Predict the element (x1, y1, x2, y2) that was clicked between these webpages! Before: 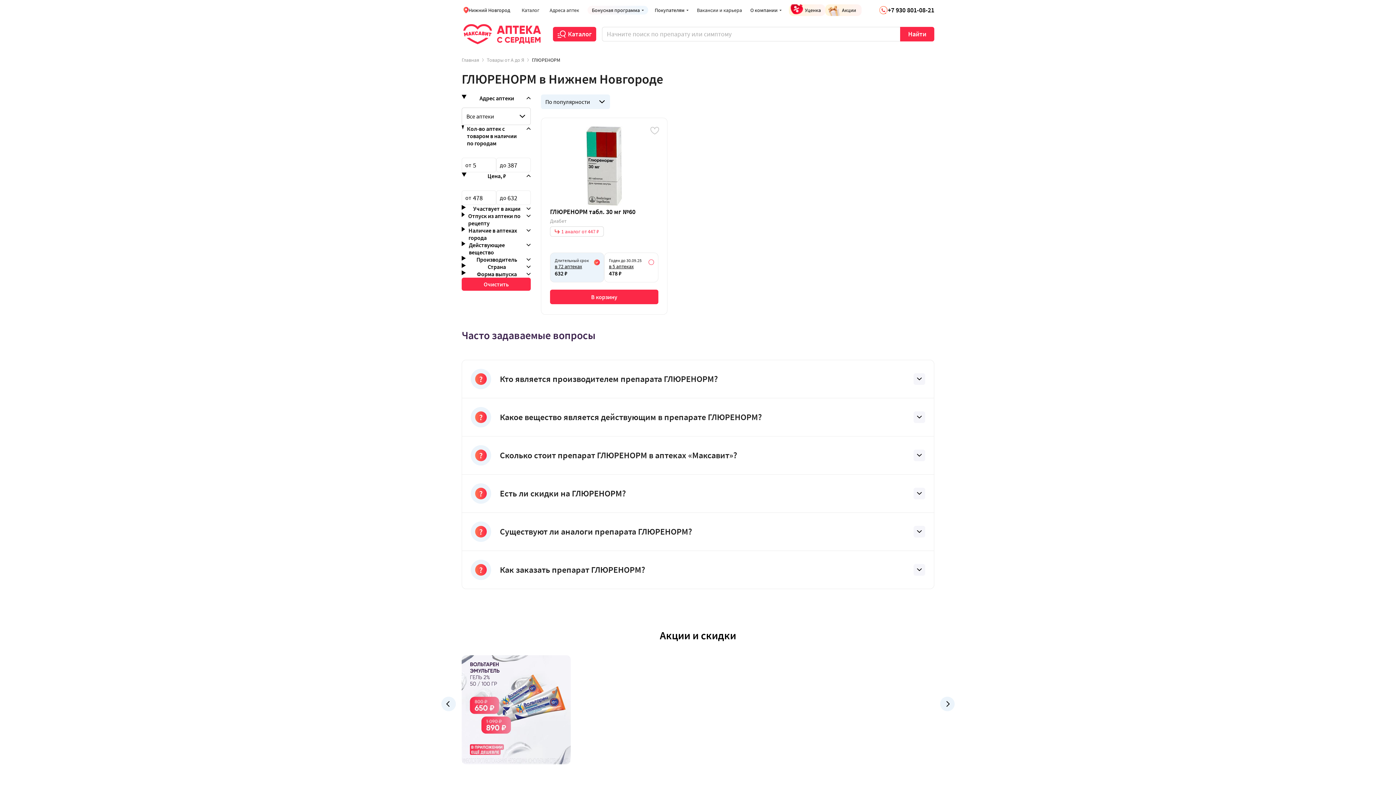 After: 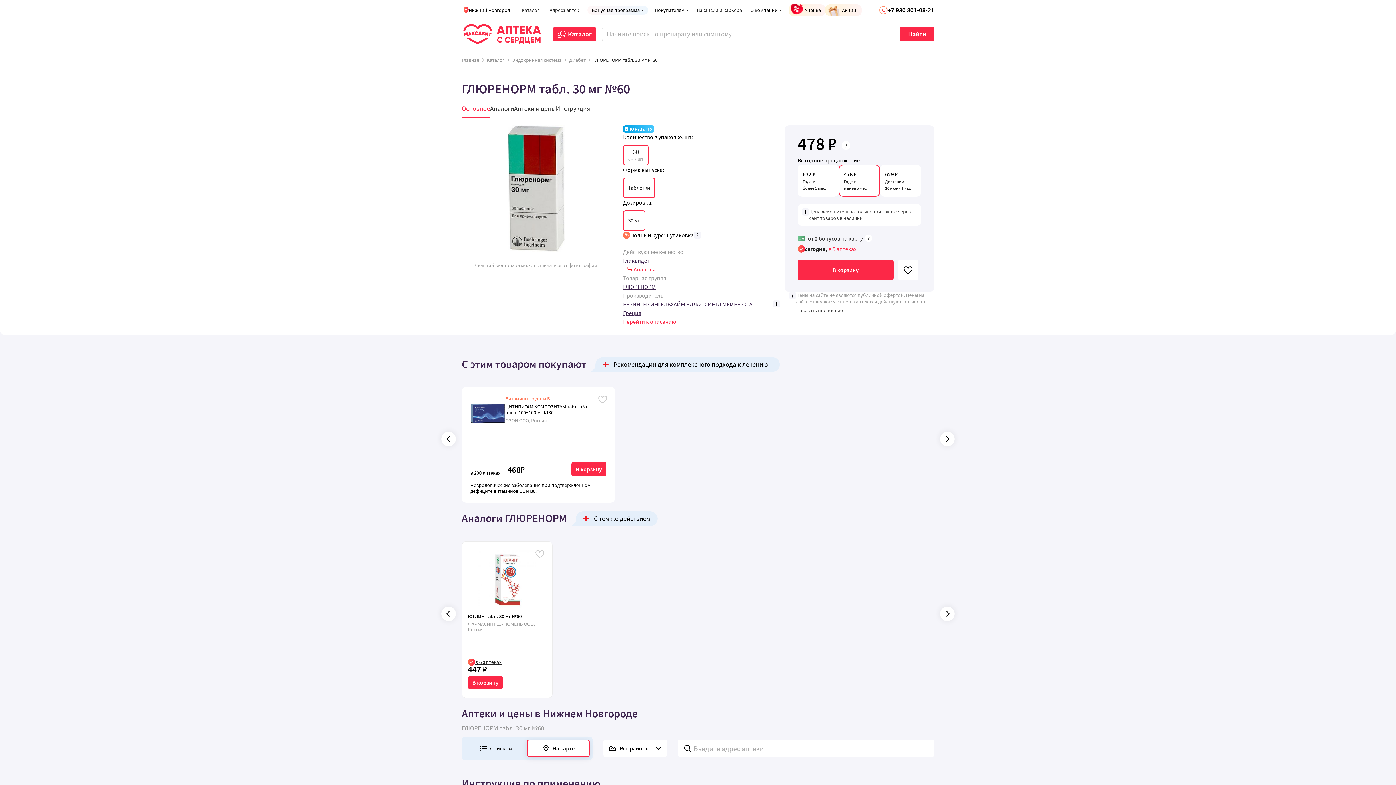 Action: bbox: (550, 126, 658, 206)